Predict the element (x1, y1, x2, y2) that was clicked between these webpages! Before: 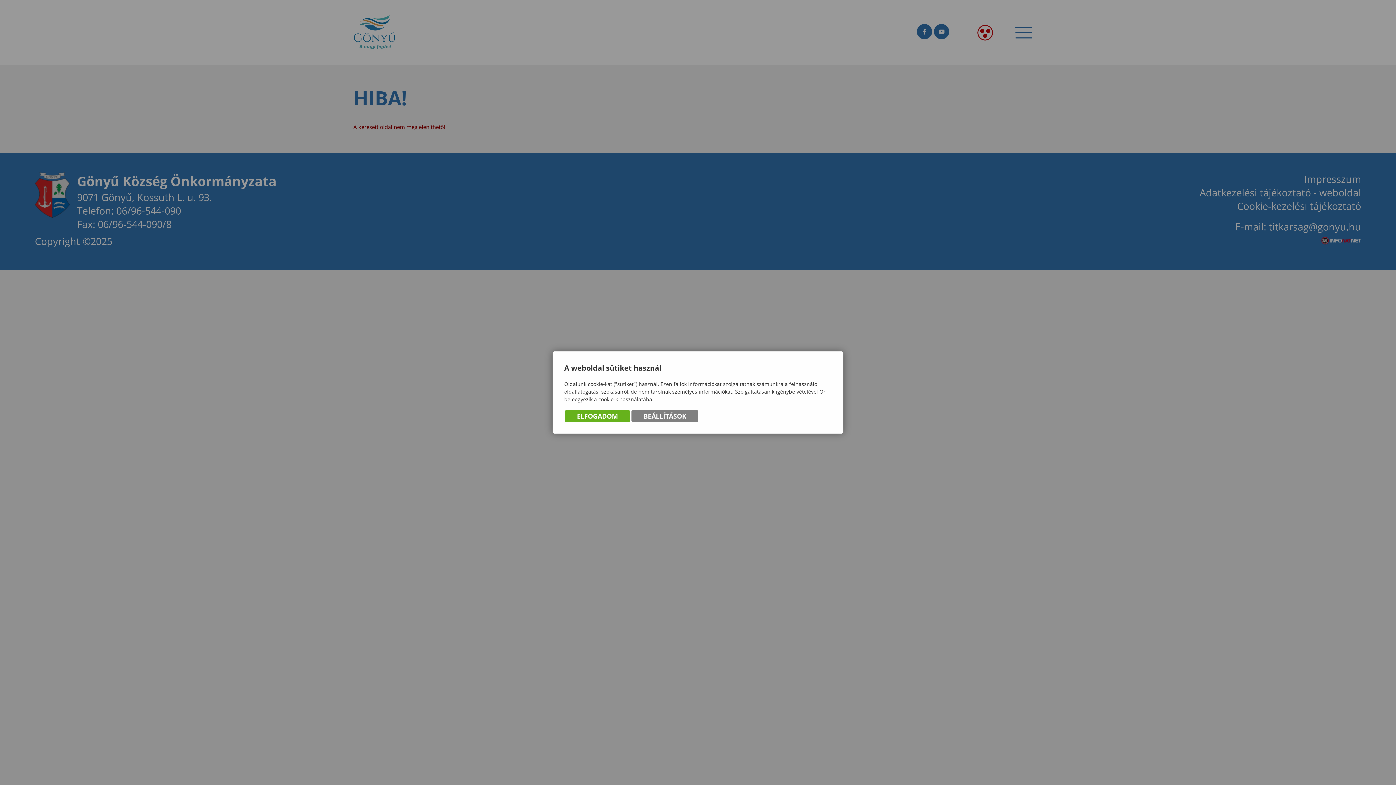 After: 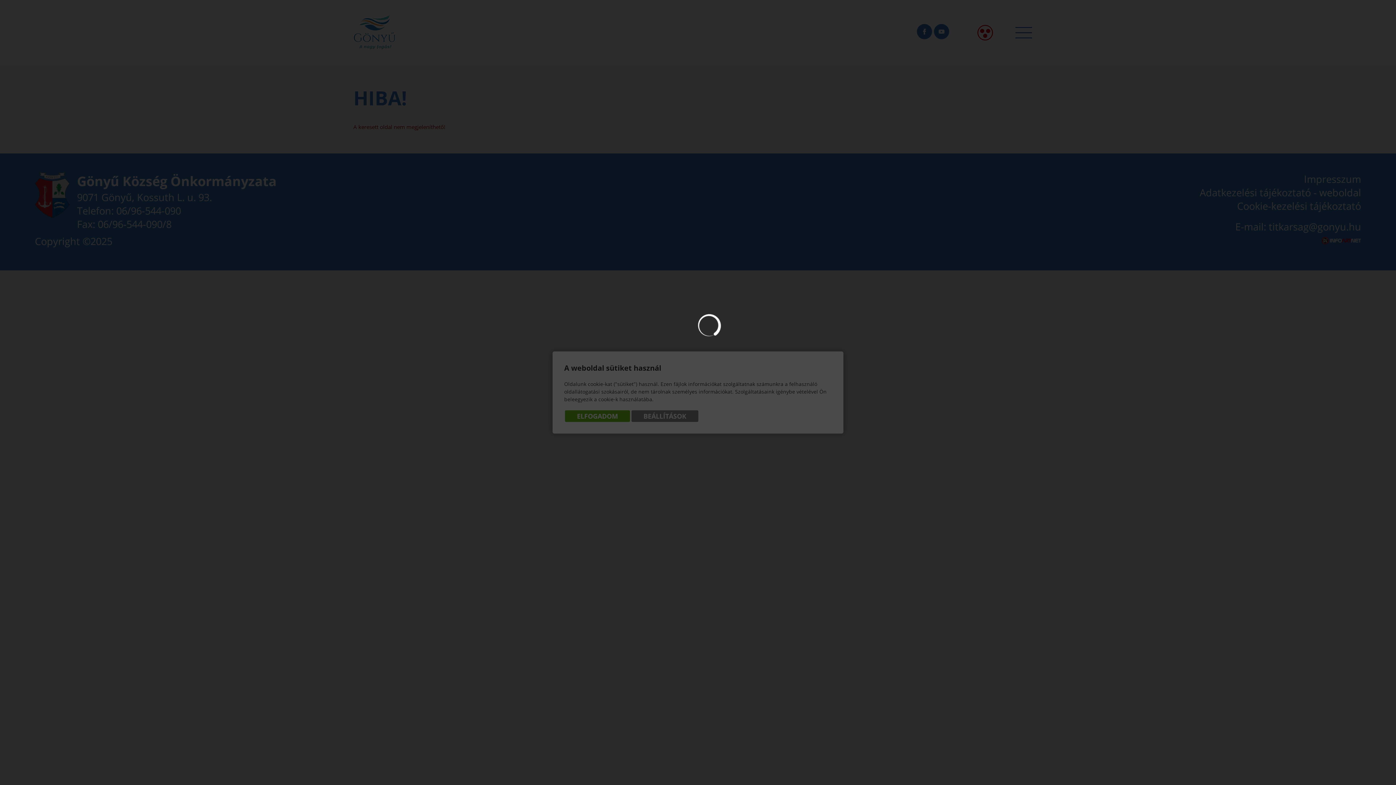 Action: label: BEÁLLÍTÁSOK bbox: (631, 410, 698, 422)